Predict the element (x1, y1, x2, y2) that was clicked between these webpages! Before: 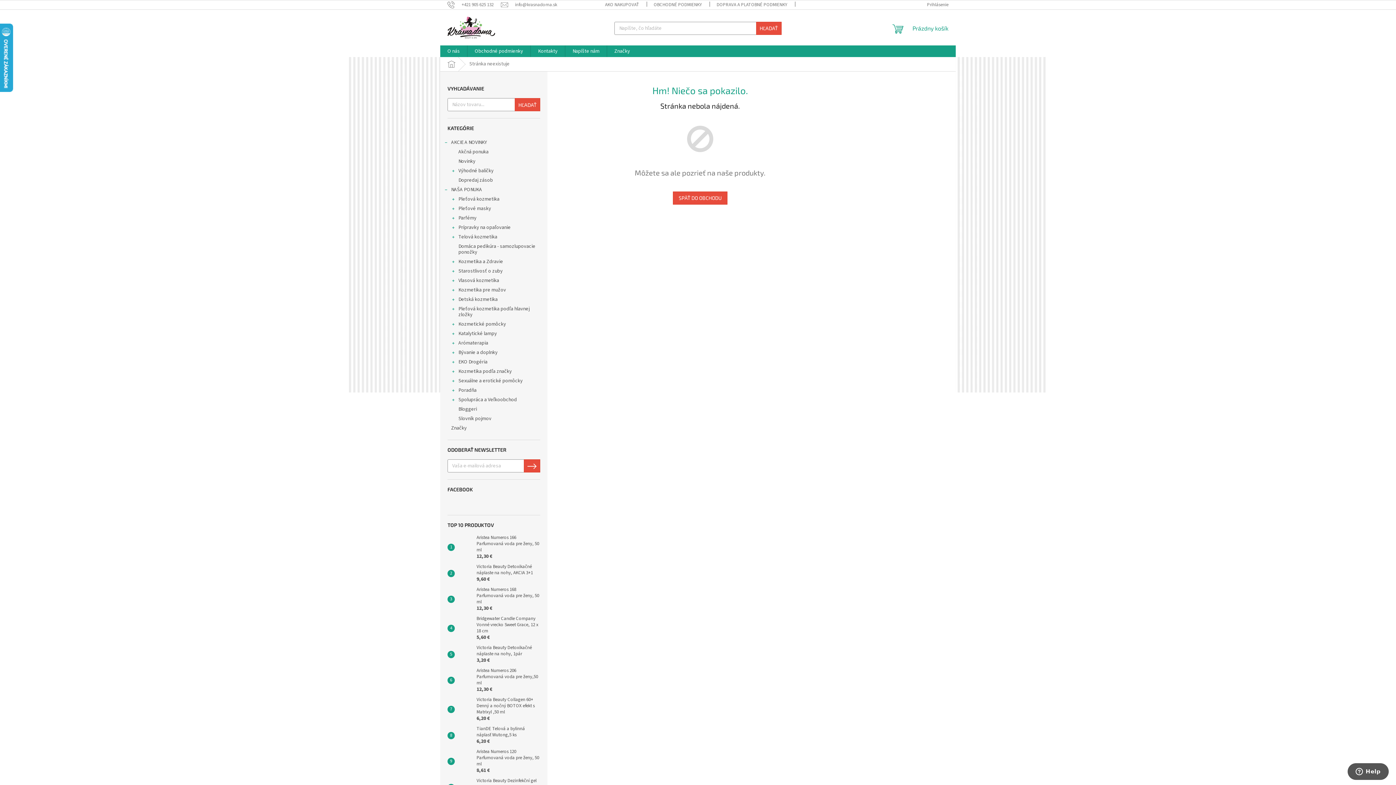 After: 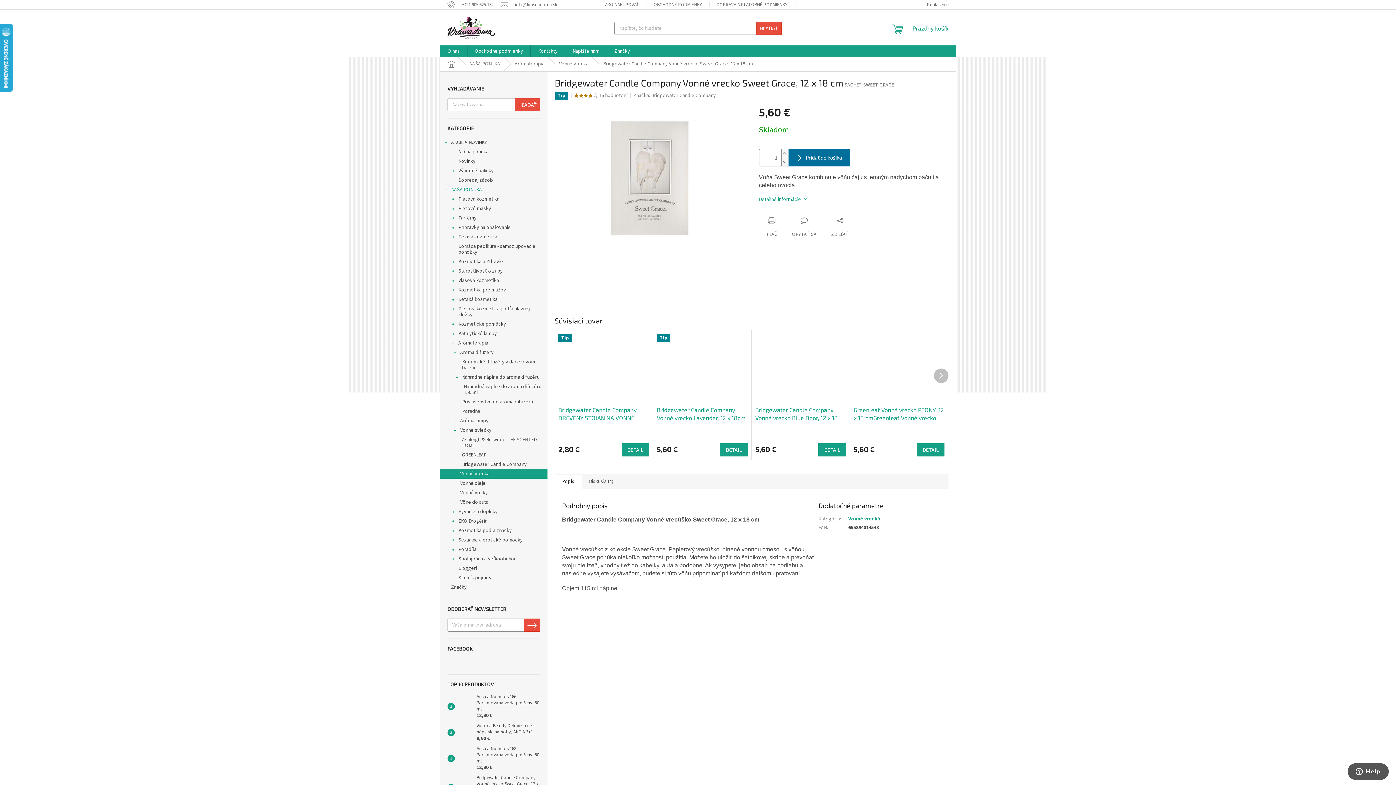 Action: bbox: (454, 621, 473, 636)